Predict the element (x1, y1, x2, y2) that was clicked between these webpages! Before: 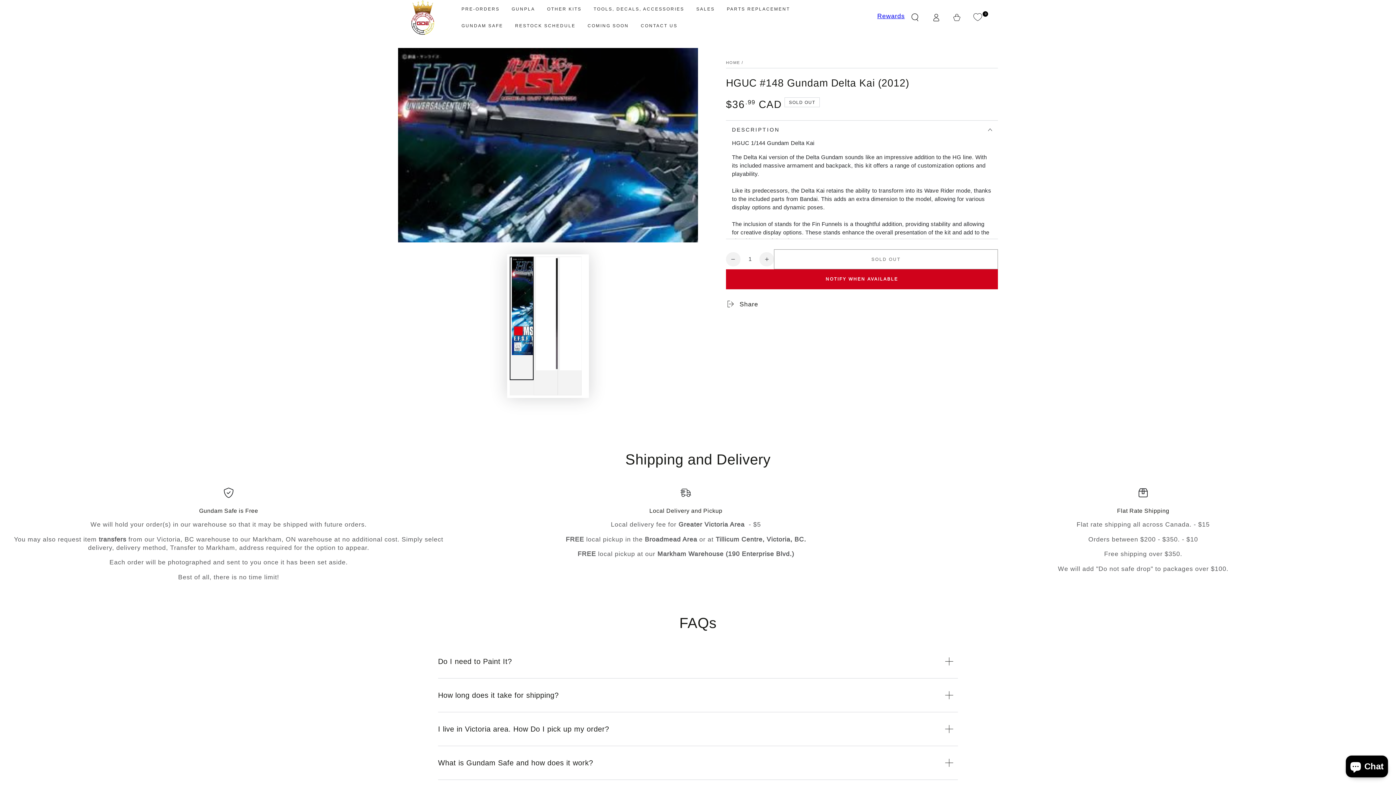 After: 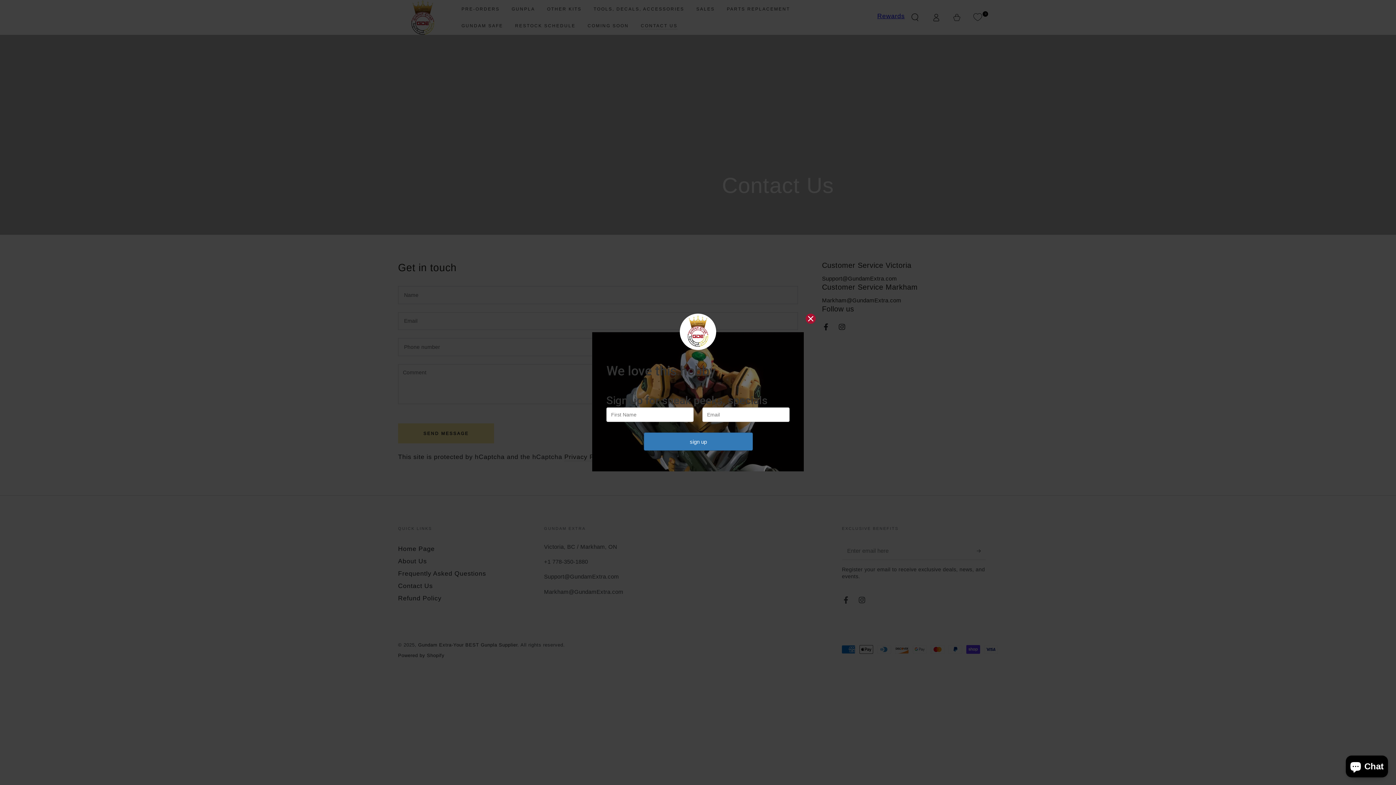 Action: label: CONTACT US bbox: (634, 17, 683, 34)